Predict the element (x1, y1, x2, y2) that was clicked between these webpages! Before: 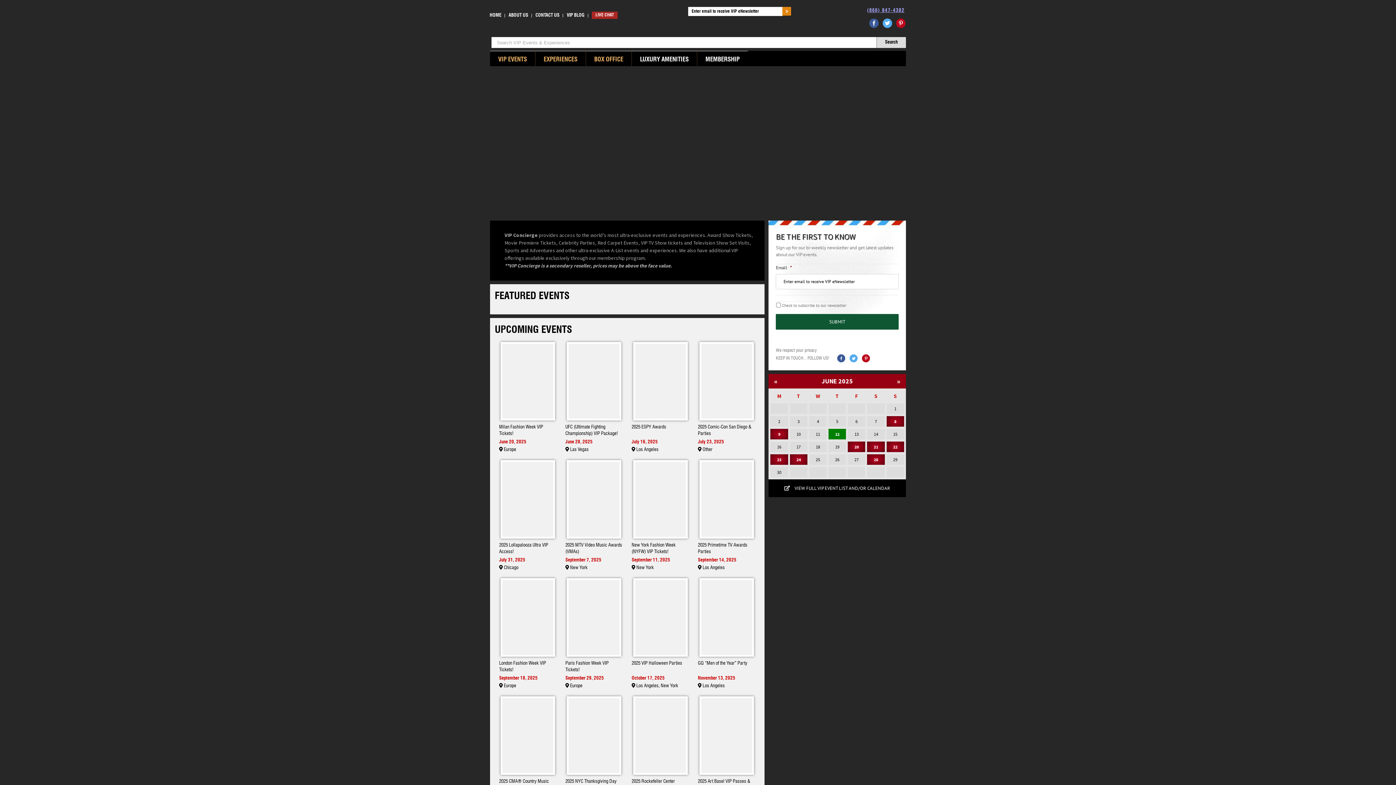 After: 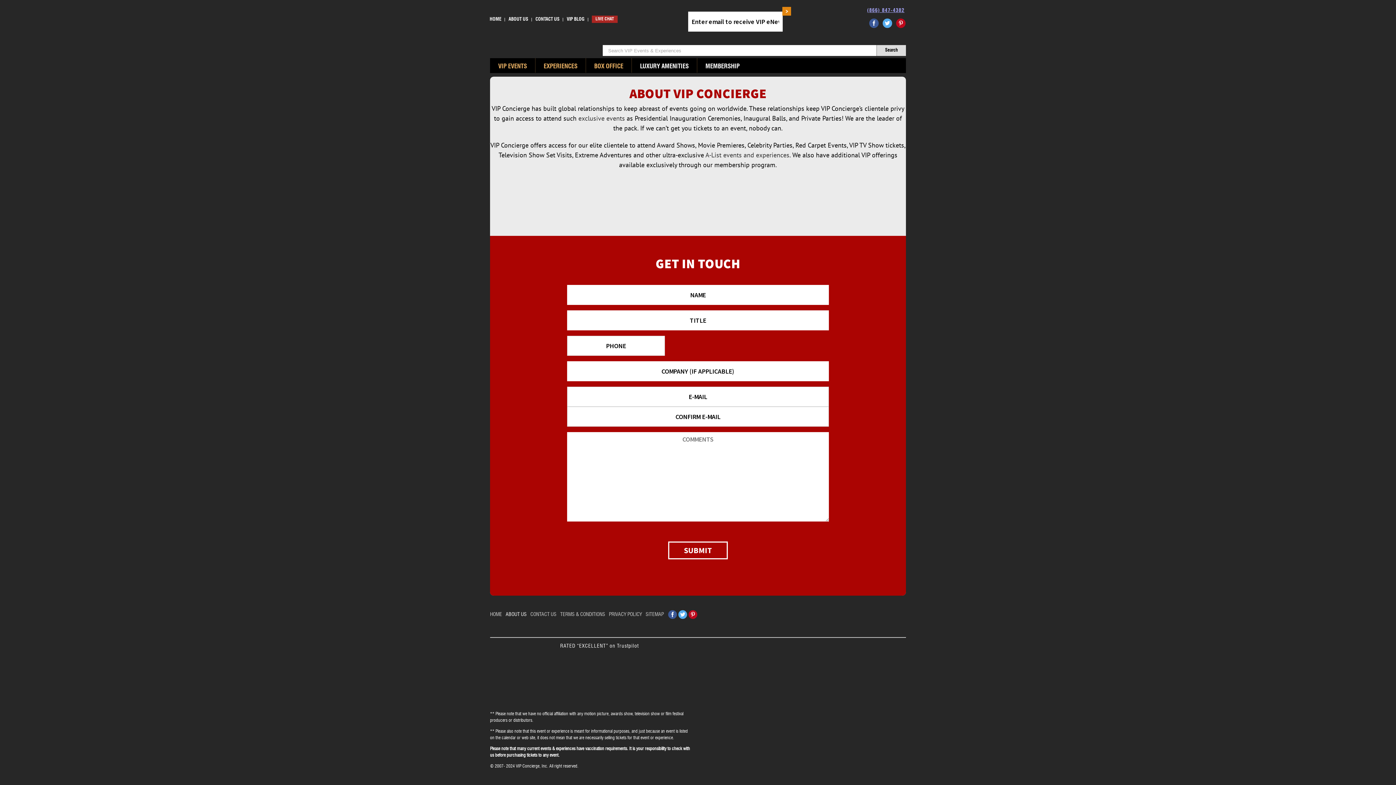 Action: label: ABOUT US bbox: (510, 13, 532, 20)